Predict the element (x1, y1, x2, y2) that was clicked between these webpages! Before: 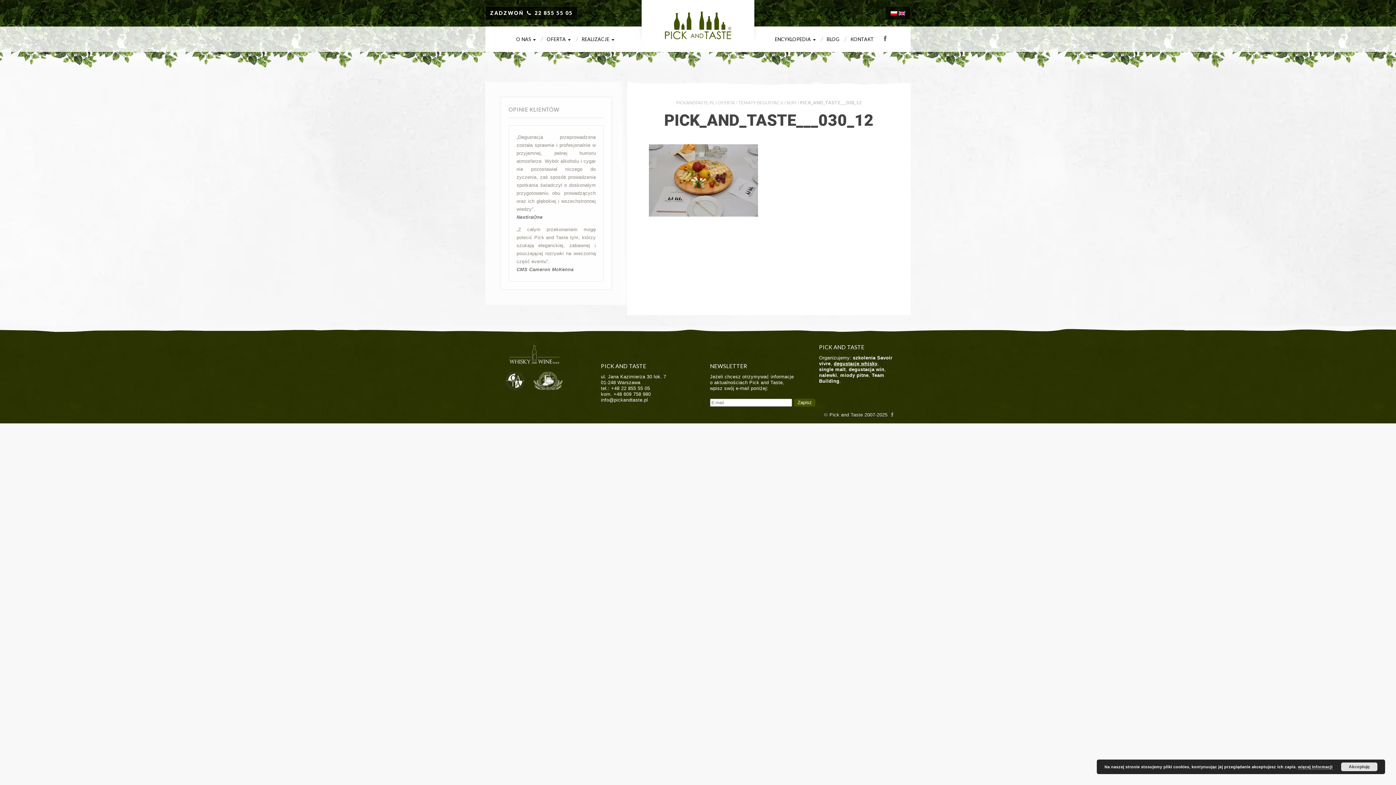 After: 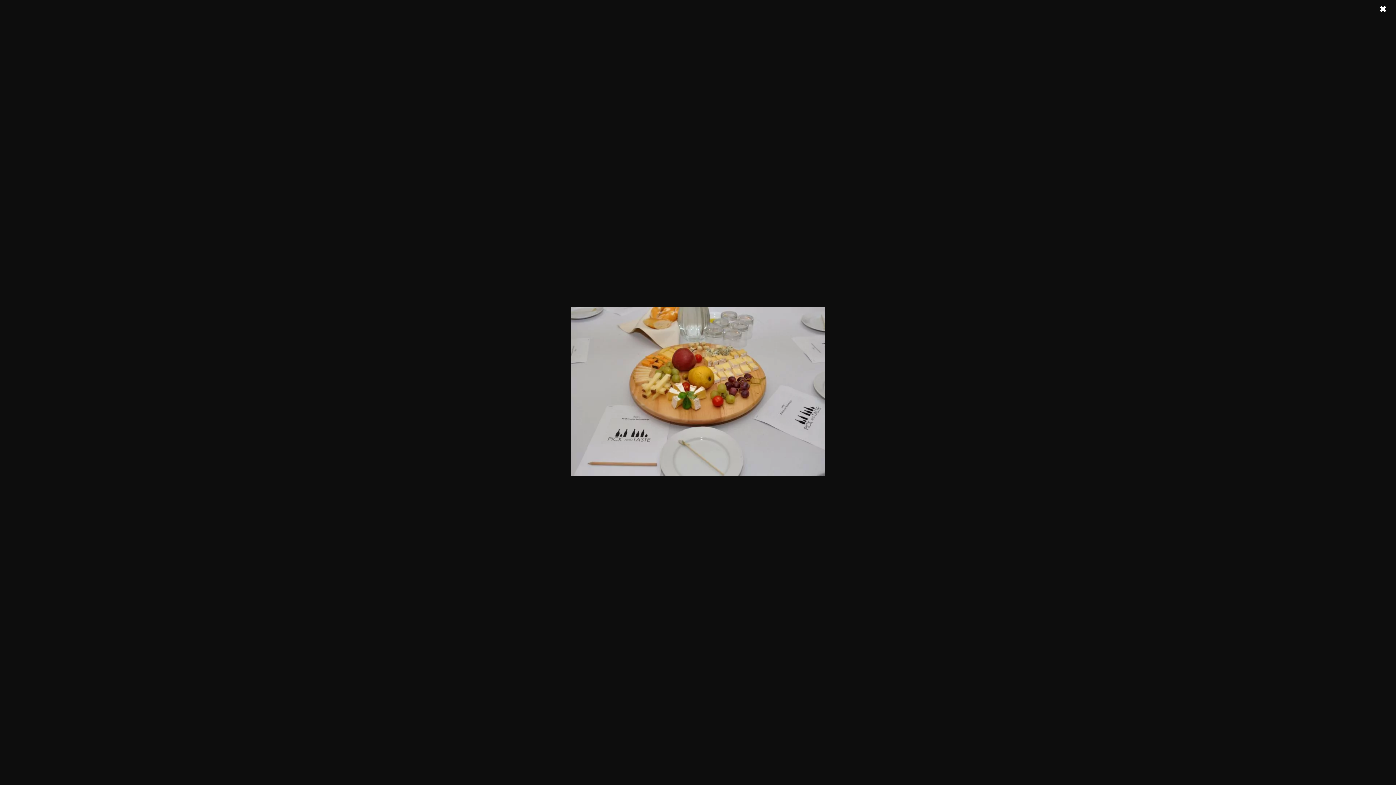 Action: bbox: (649, 177, 758, 182)